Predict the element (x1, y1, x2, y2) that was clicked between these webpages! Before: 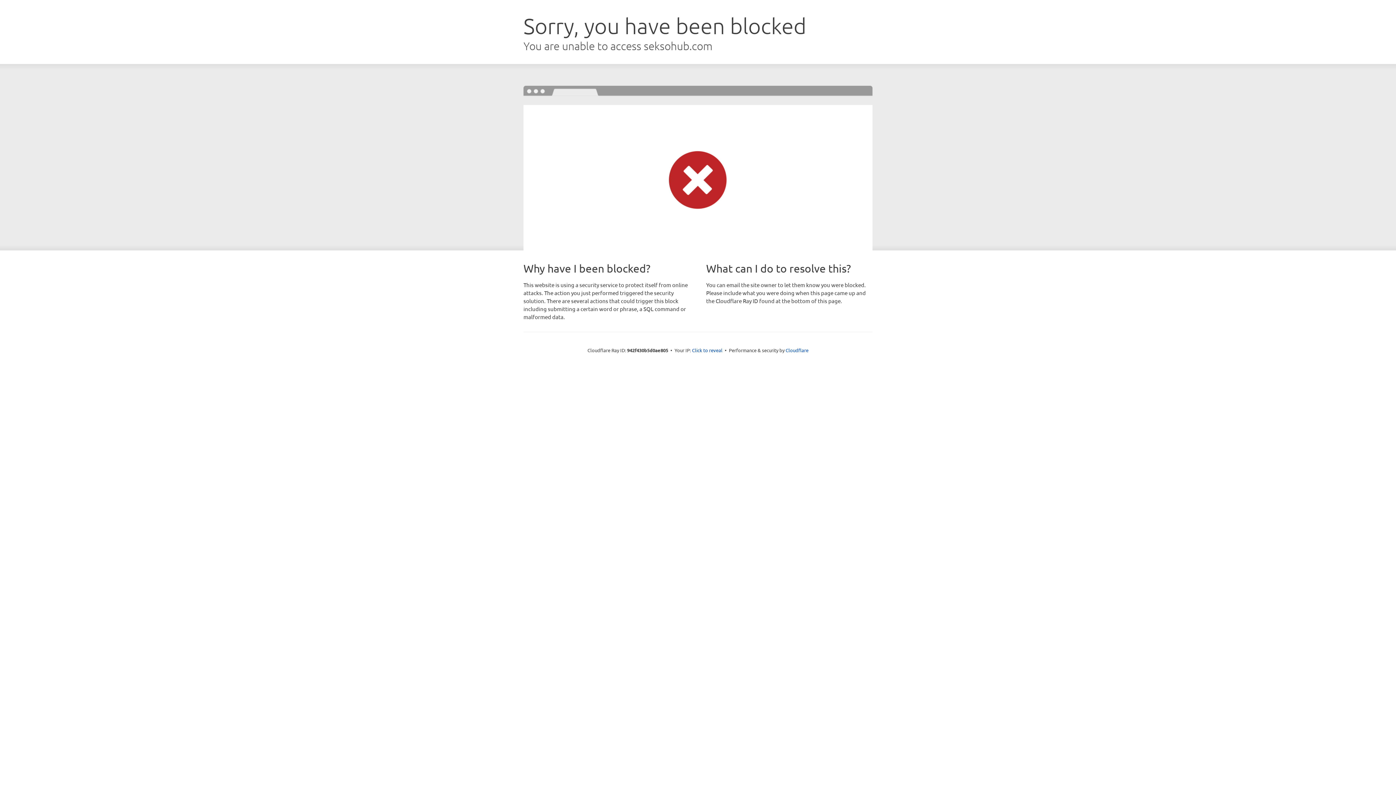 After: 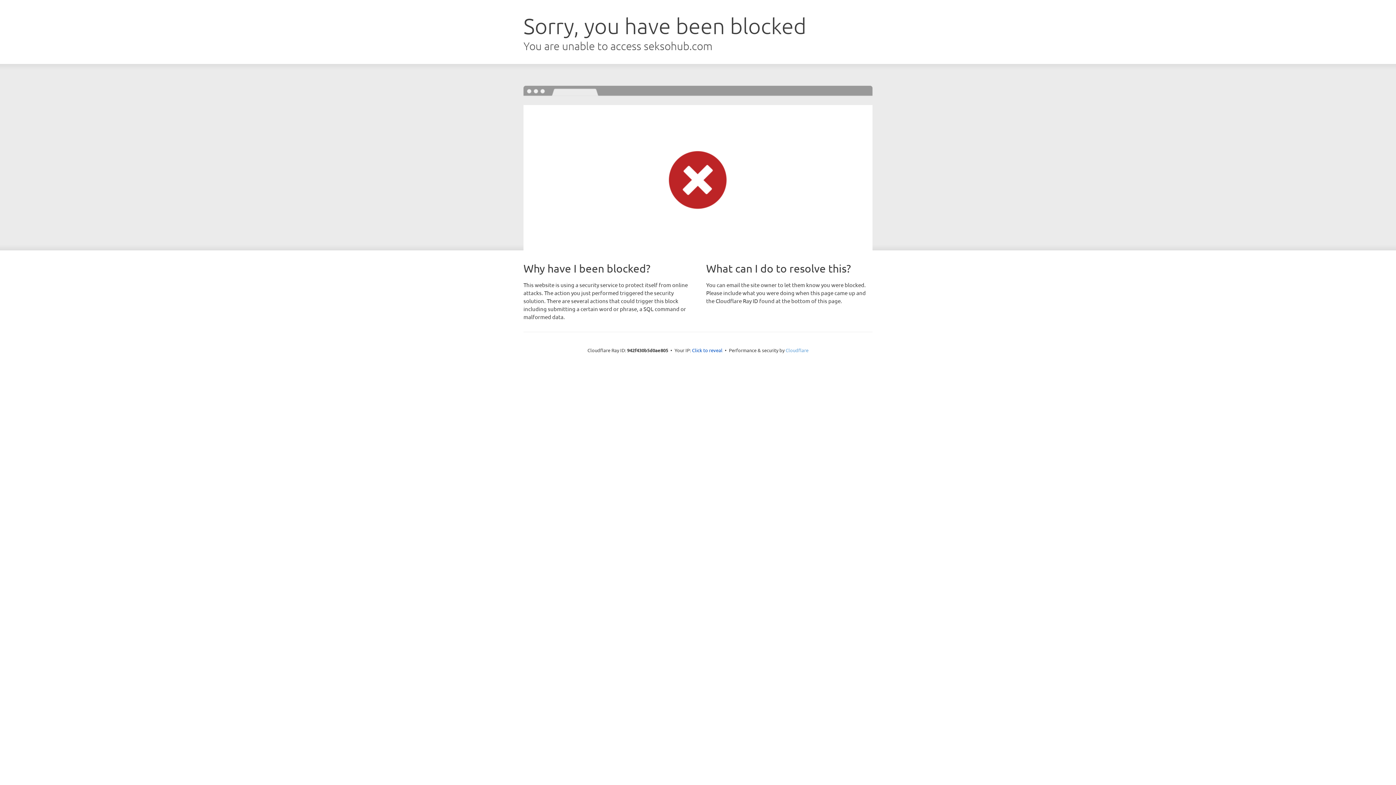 Action: label: Cloudflare bbox: (785, 347, 808, 353)